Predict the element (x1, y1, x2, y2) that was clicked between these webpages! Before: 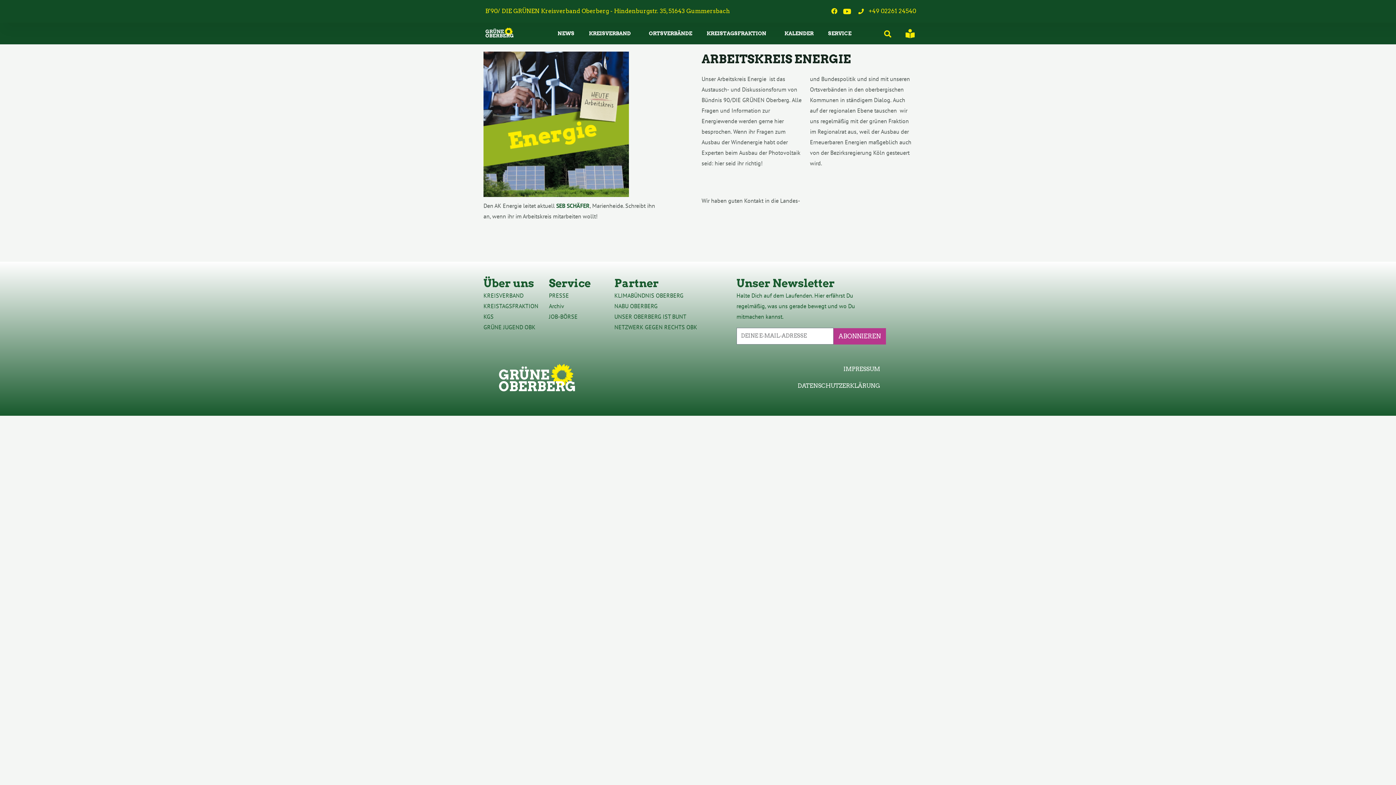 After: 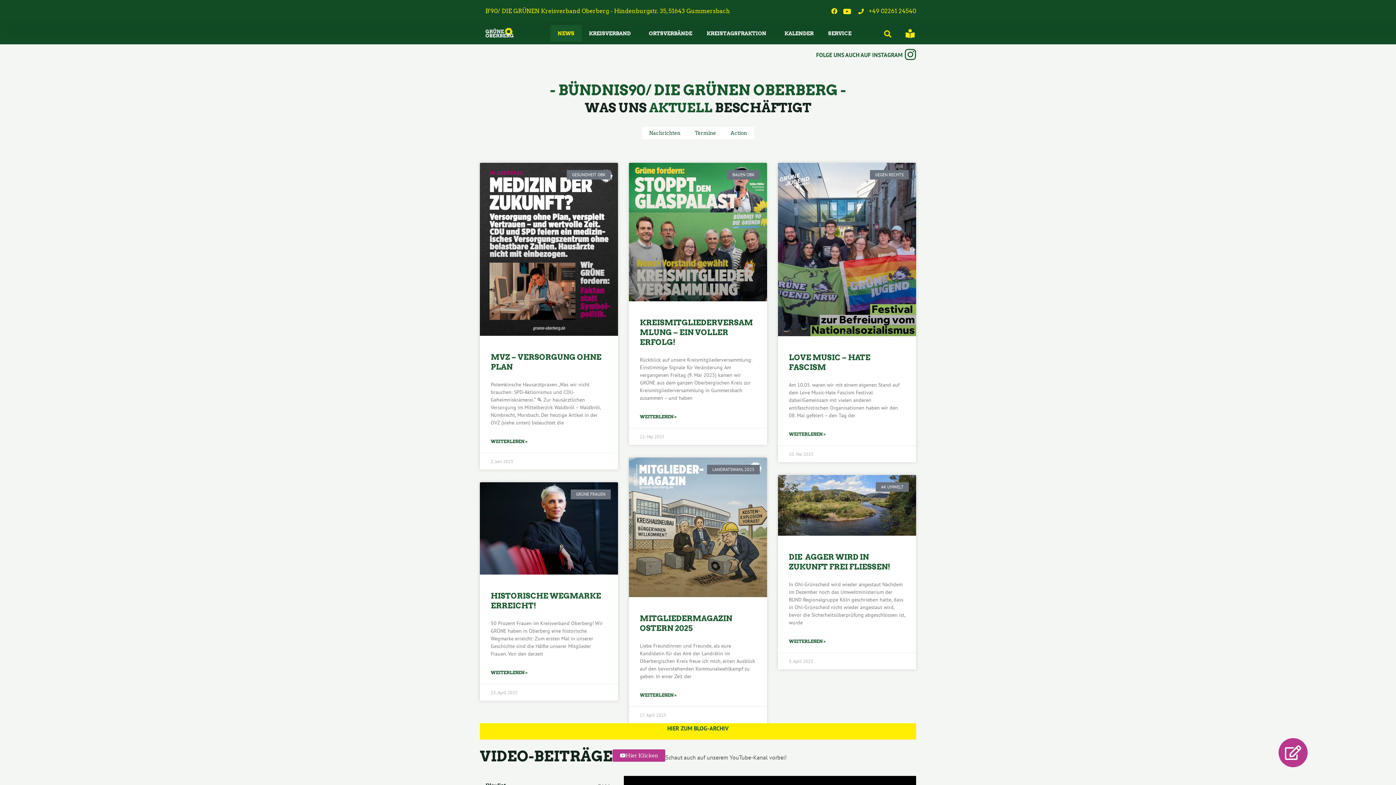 Action: bbox: (480, 23, 519, 41)